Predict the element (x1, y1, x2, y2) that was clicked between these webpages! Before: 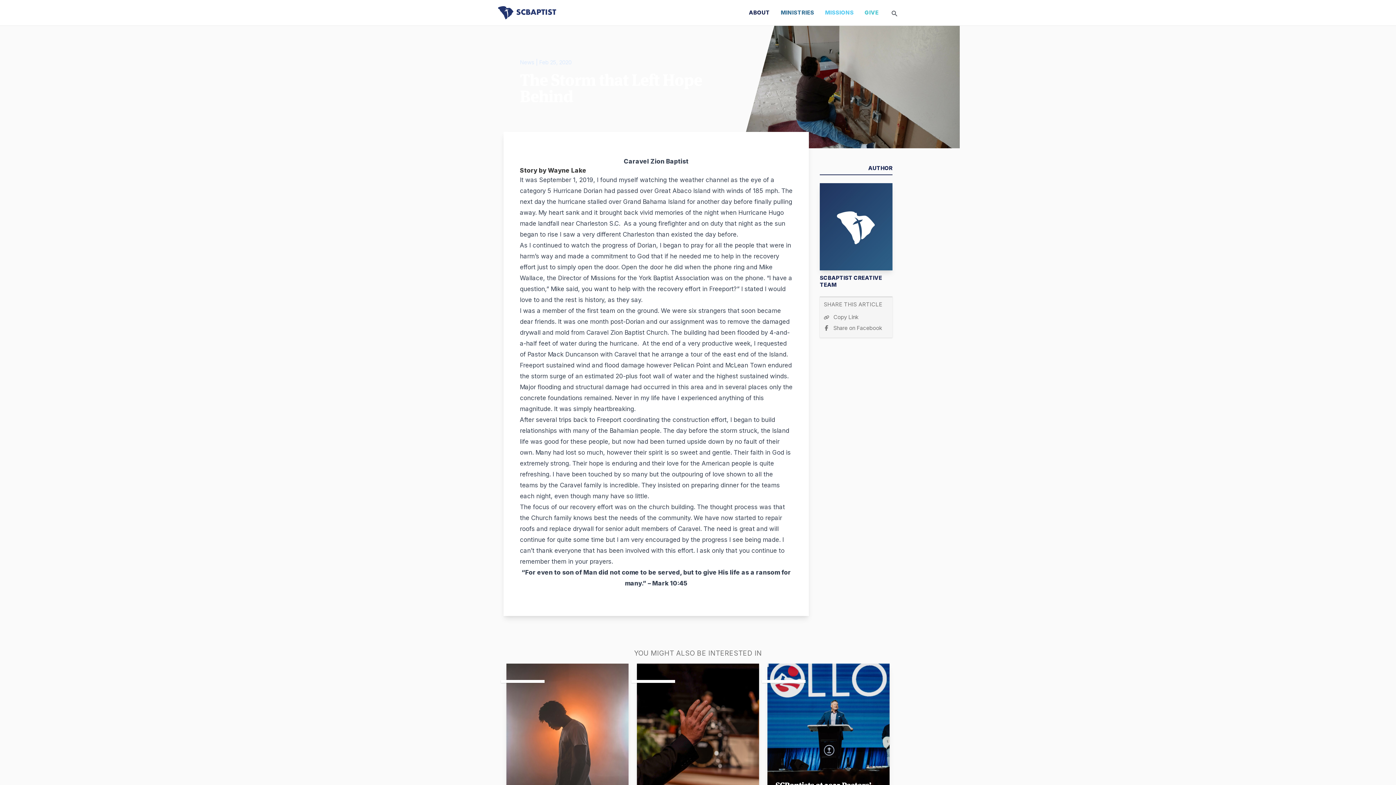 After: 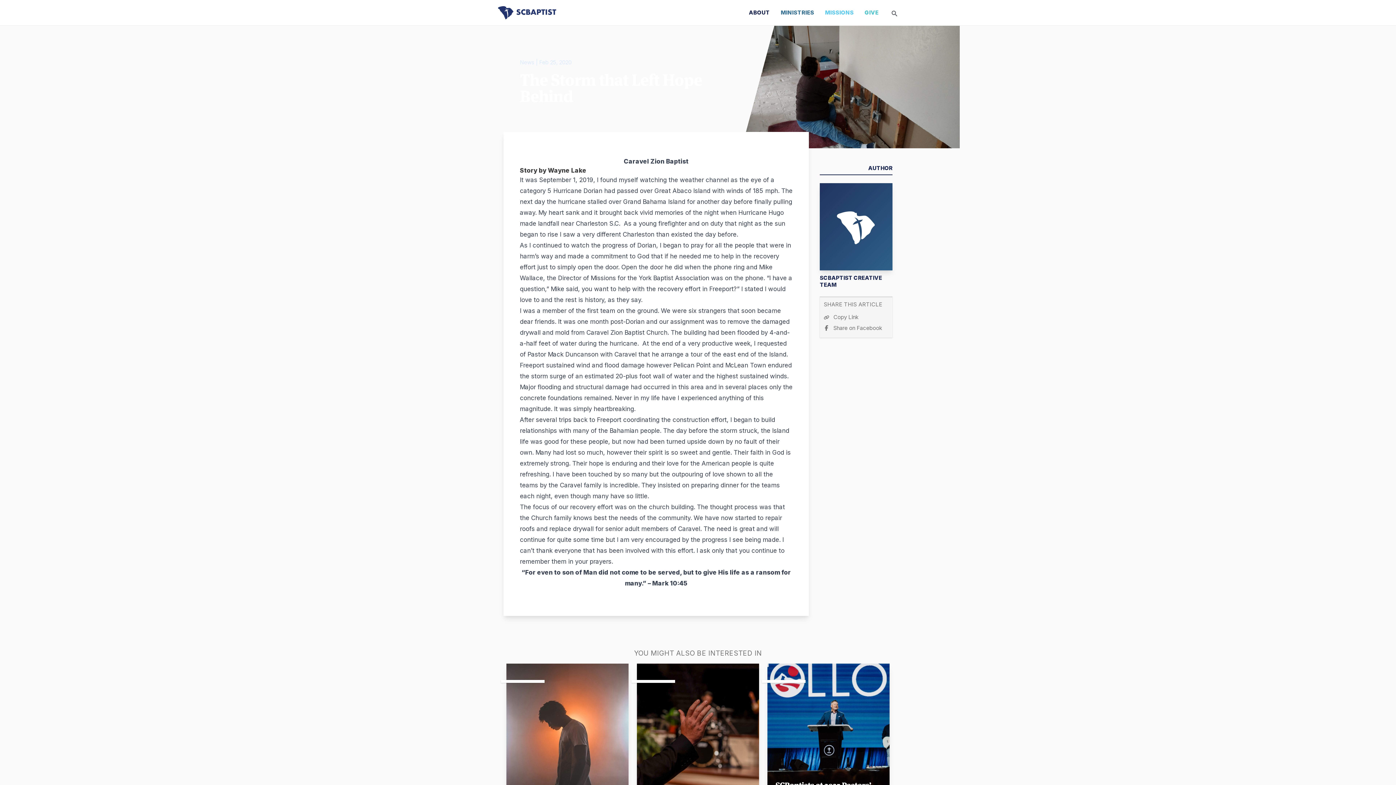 Action: bbox: (824, 322, 888, 333) label: Share on Facebook